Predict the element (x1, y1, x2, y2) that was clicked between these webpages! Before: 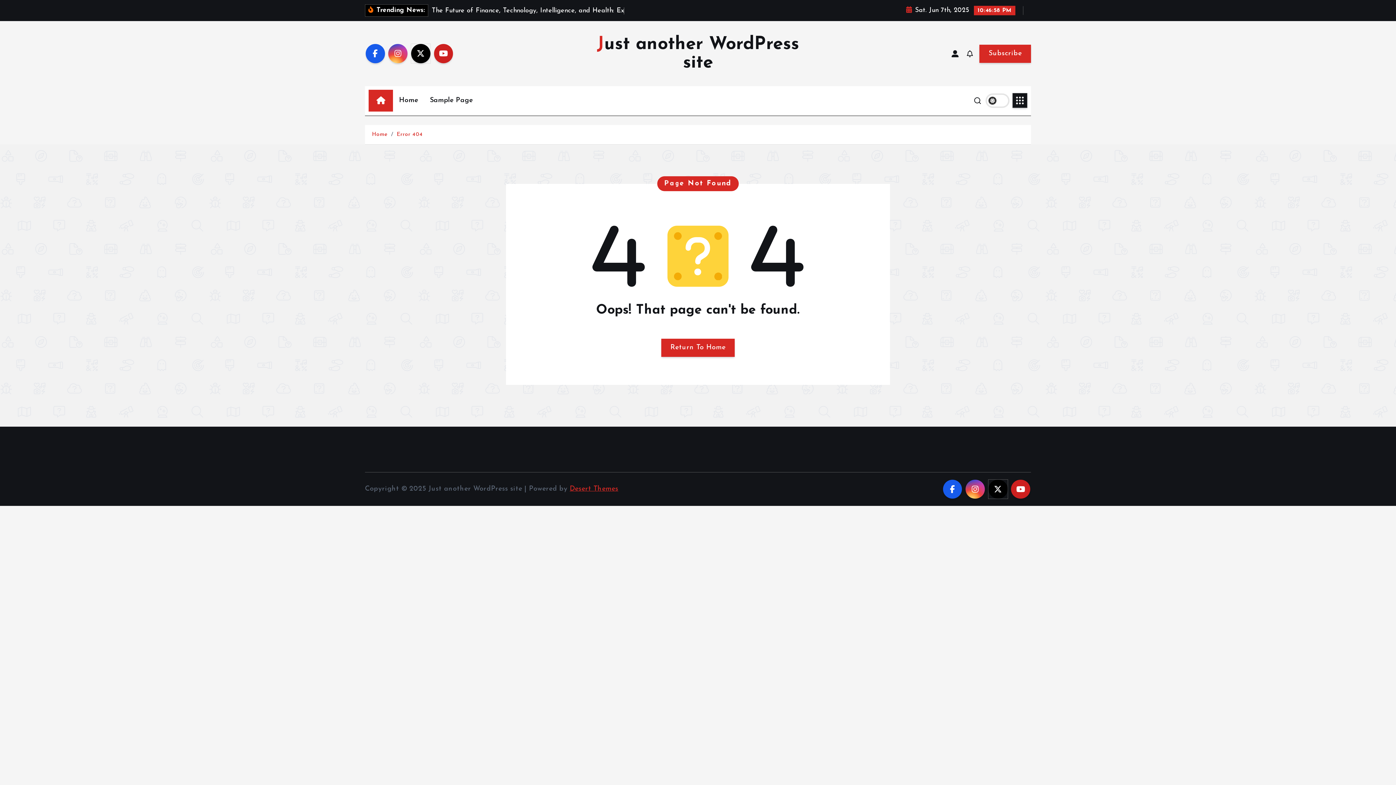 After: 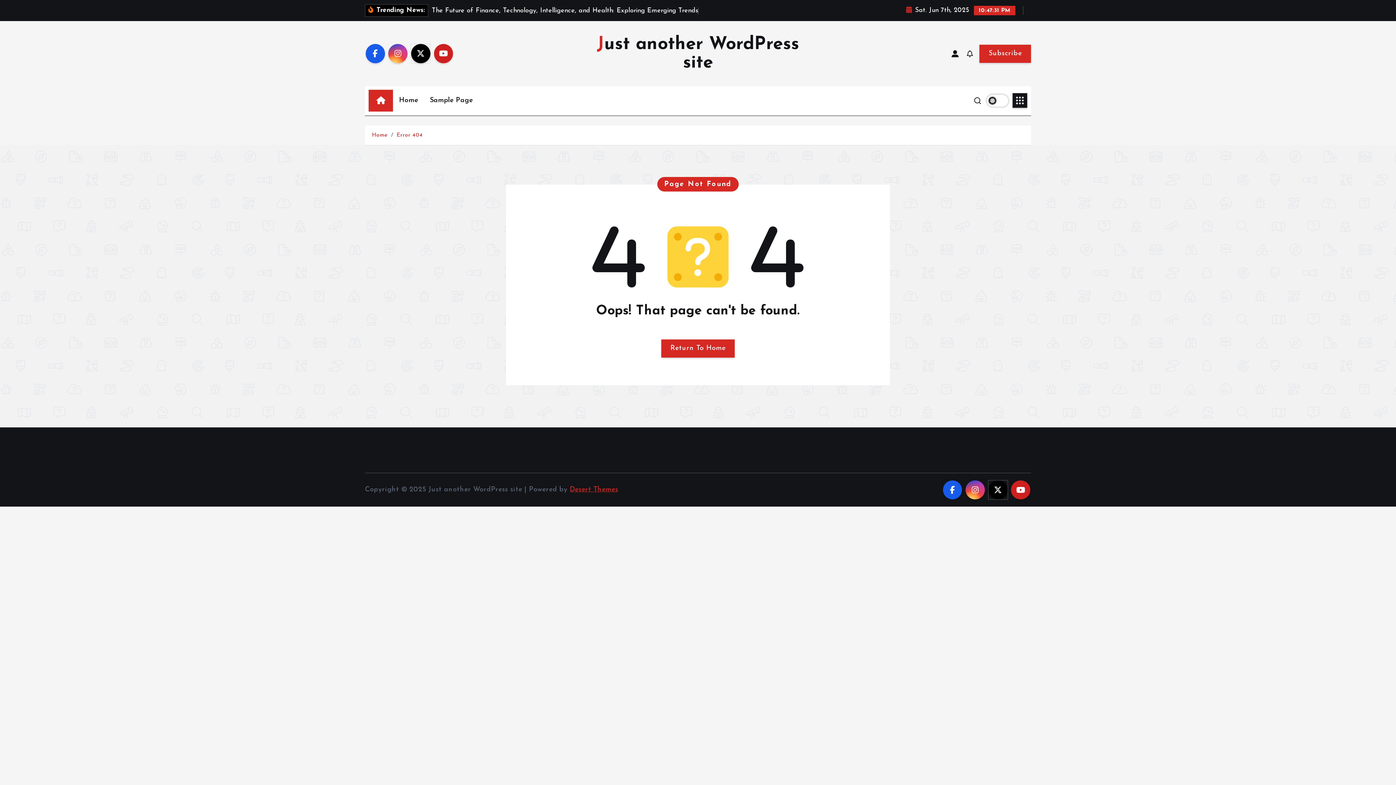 Action: bbox: (396, 131, 422, 137) label: Error 404